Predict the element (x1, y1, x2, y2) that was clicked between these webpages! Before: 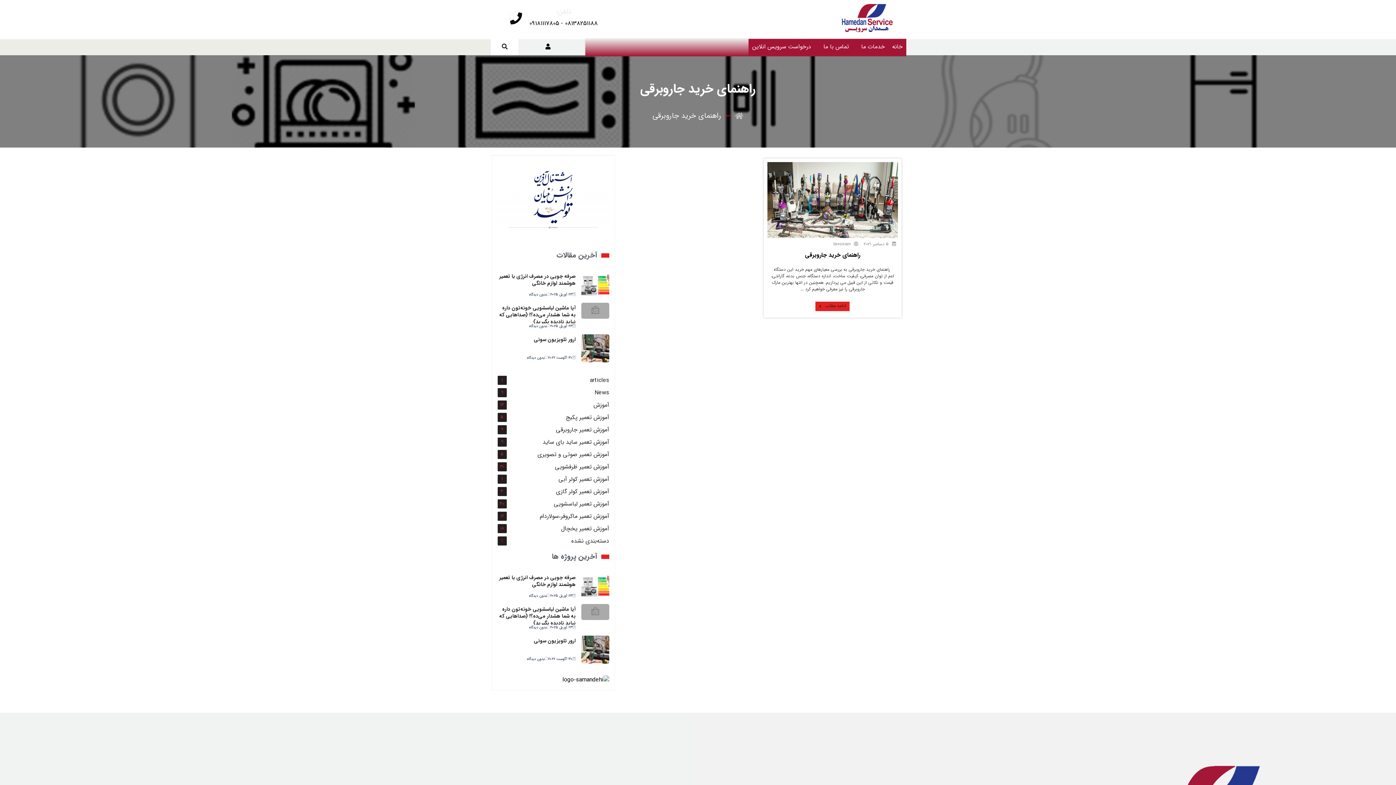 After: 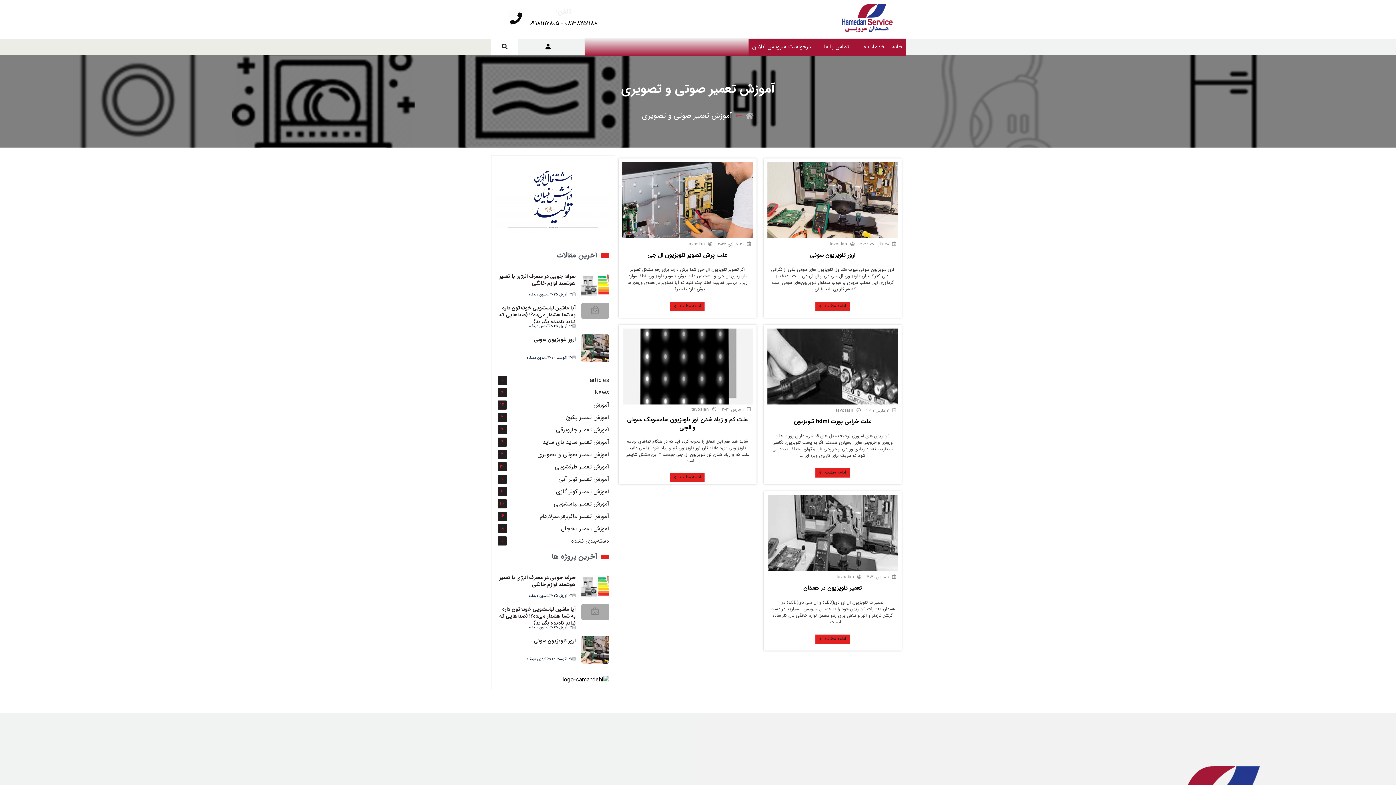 Action: bbox: (537, 448, 609, 461) label: آموزش تعمیر صوتی و تصویری